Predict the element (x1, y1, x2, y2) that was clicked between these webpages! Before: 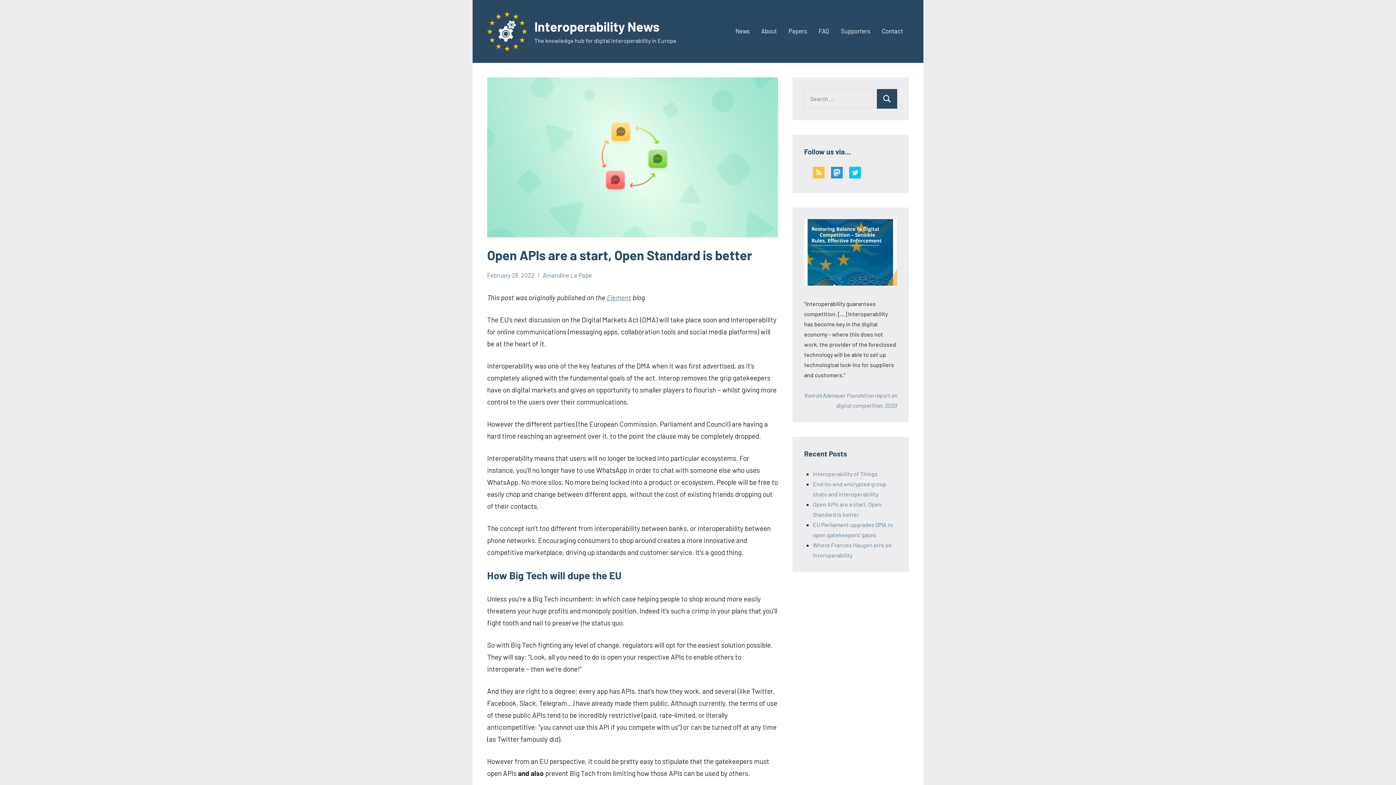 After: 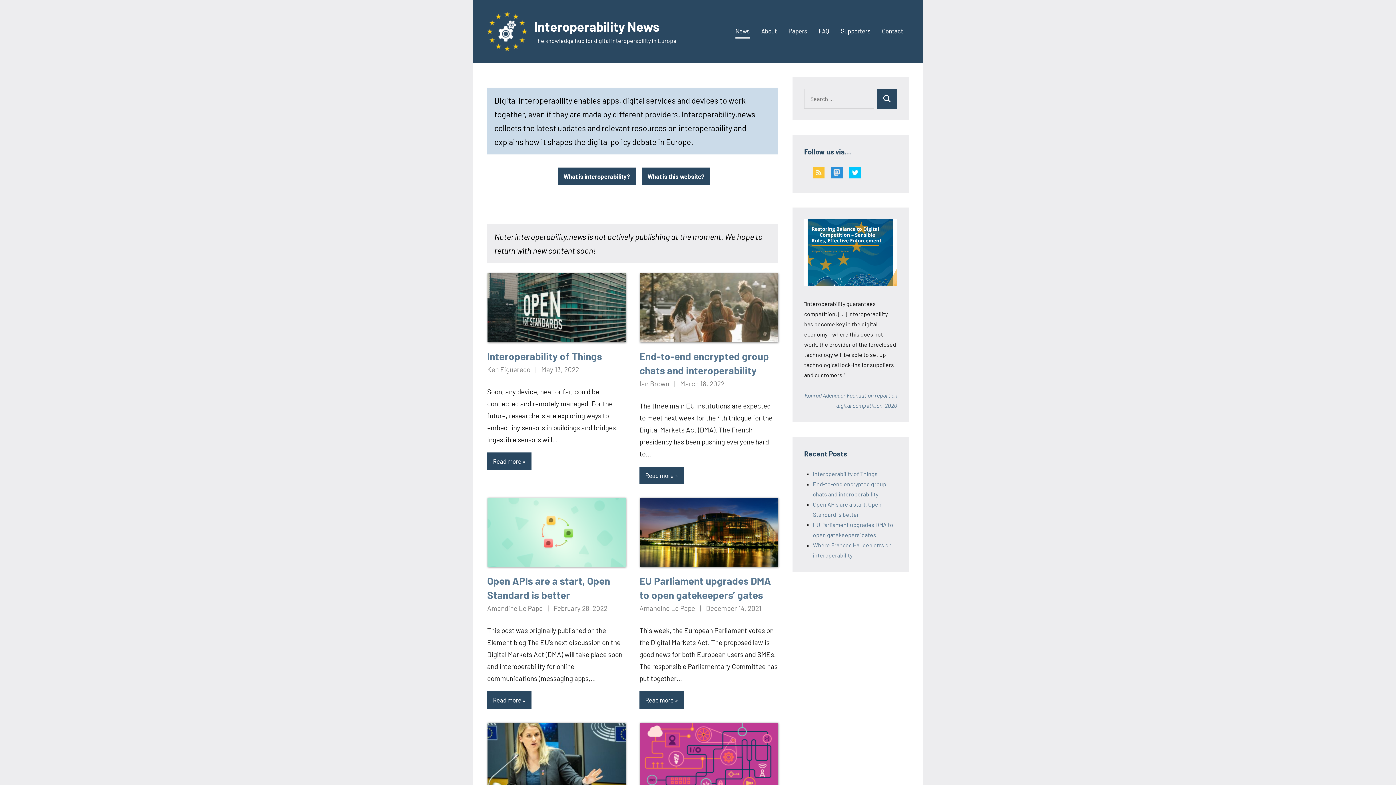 Action: bbox: (487, 13, 527, 20)